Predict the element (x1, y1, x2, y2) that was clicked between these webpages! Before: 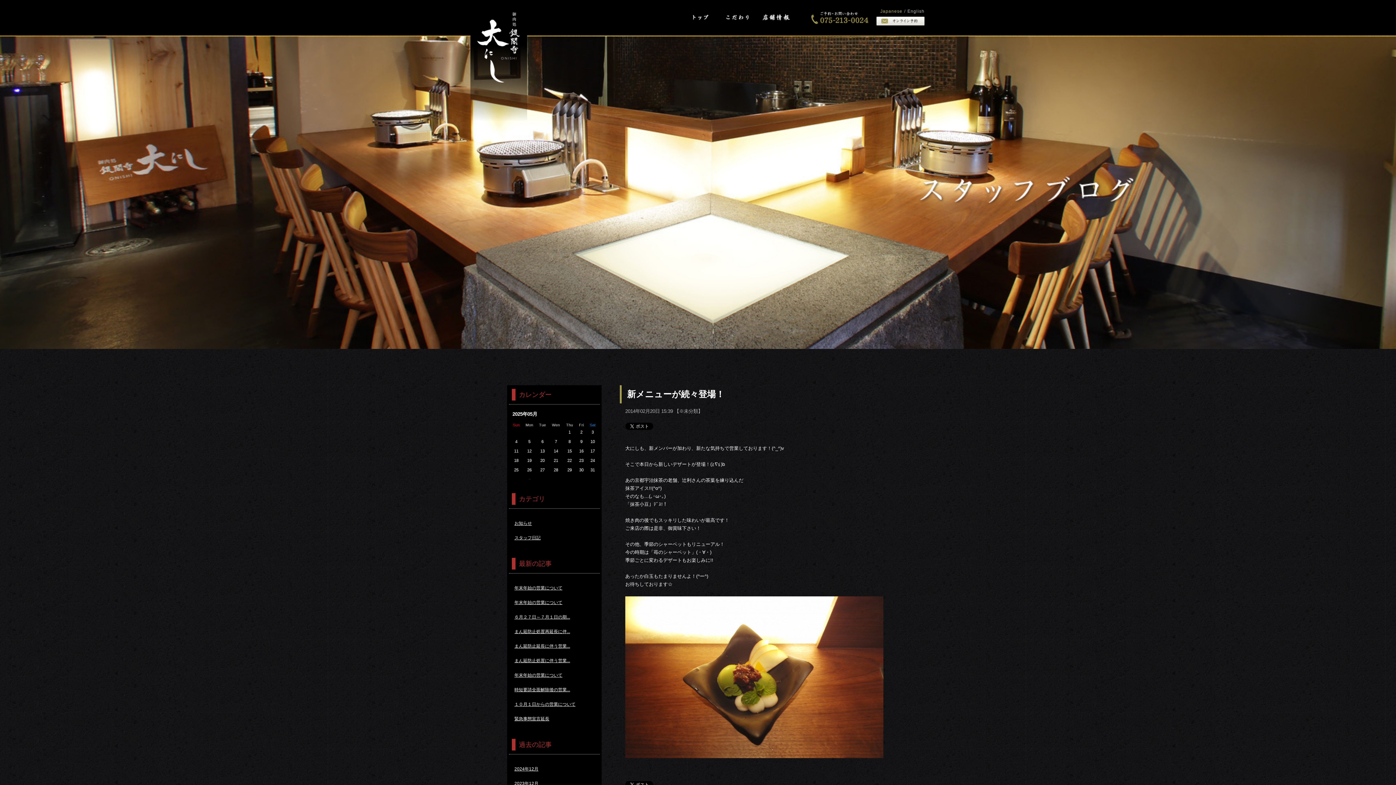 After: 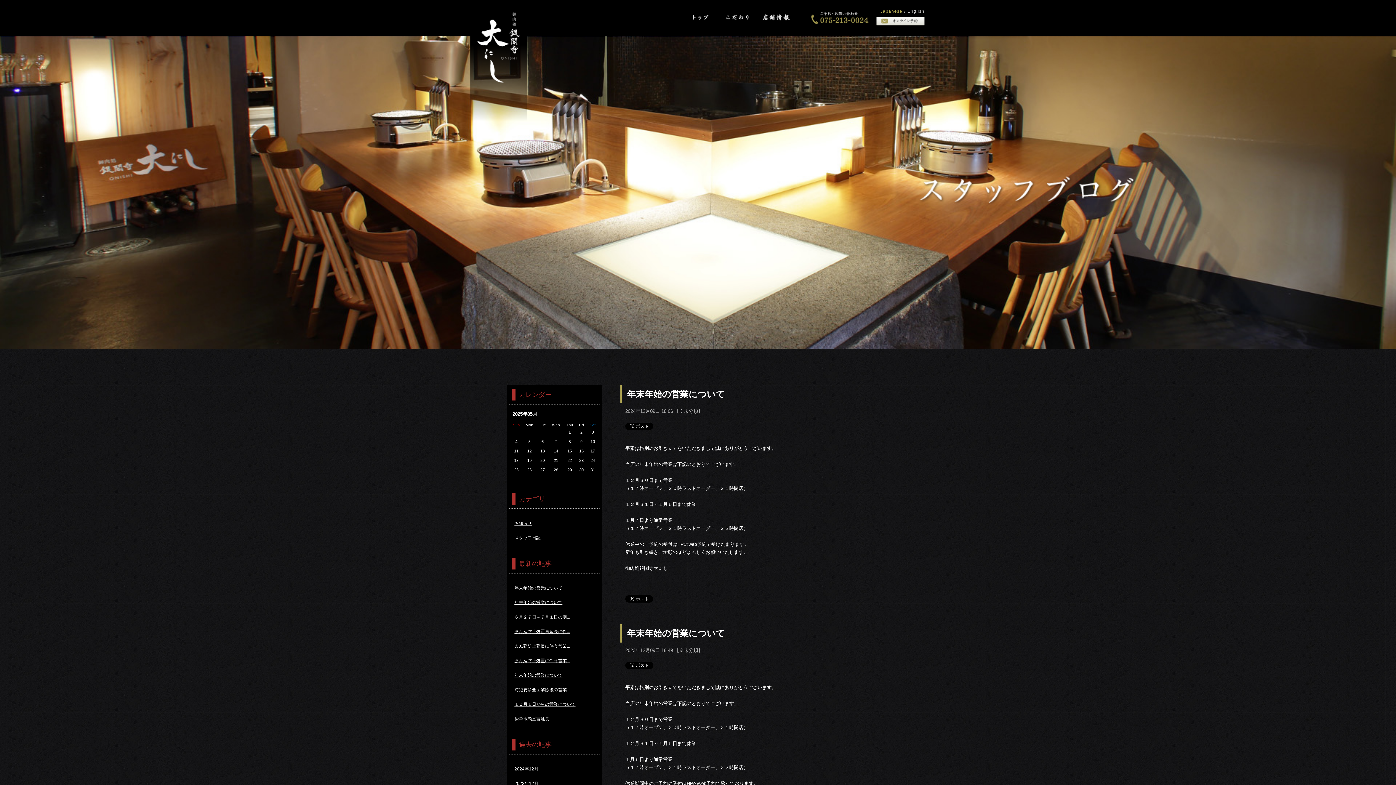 Action: label: ※未分類 bbox: (679, 408, 698, 414)